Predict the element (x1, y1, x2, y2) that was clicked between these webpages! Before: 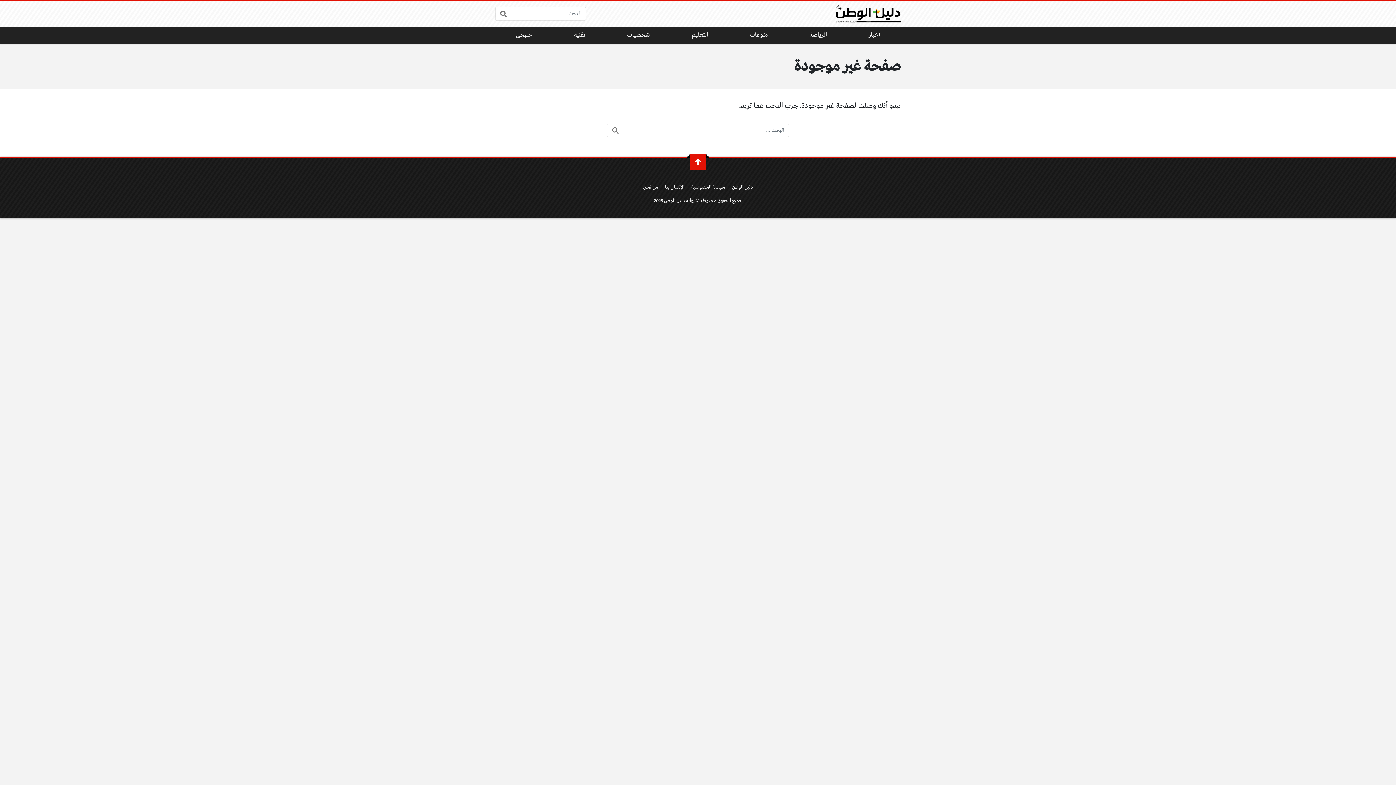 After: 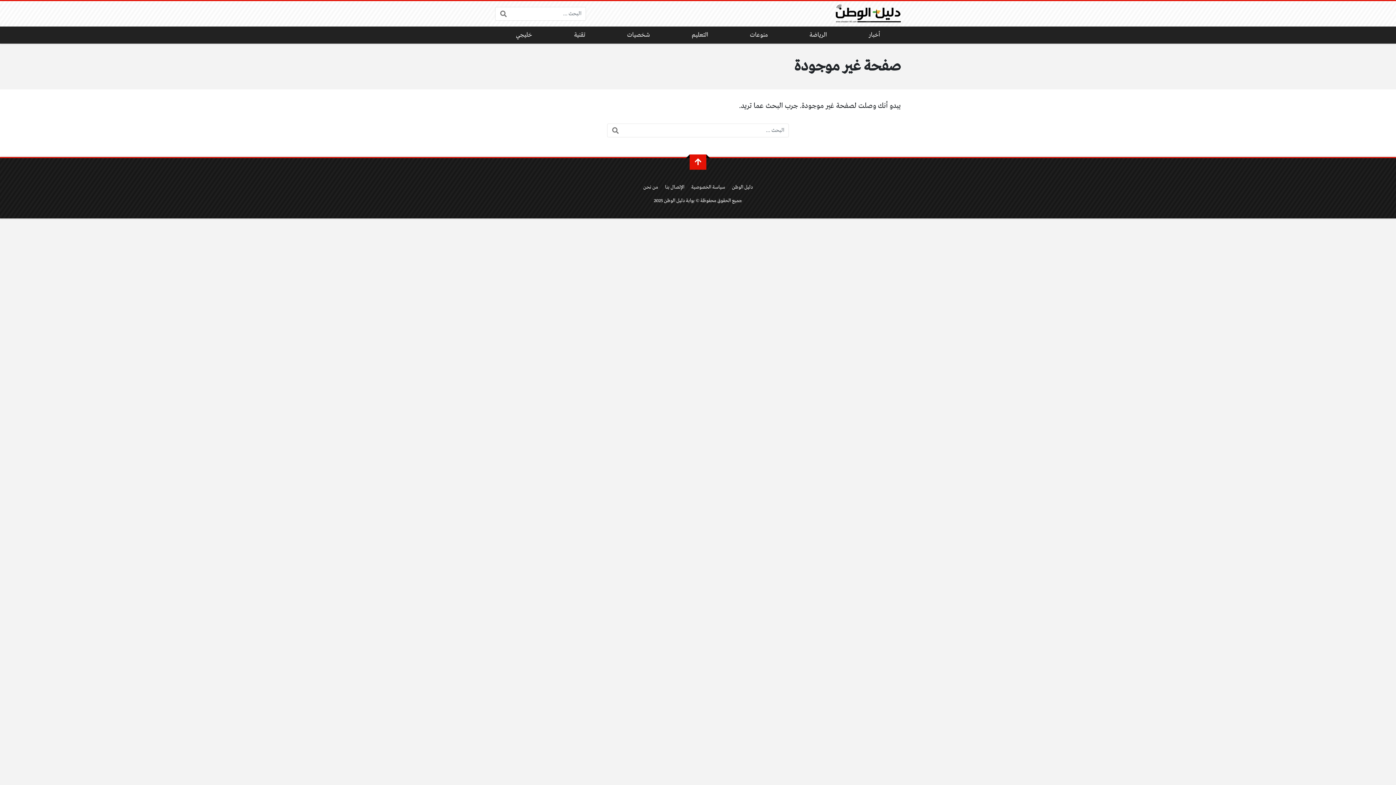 Action: label: التعليم bbox: (671, 26, 729, 43)